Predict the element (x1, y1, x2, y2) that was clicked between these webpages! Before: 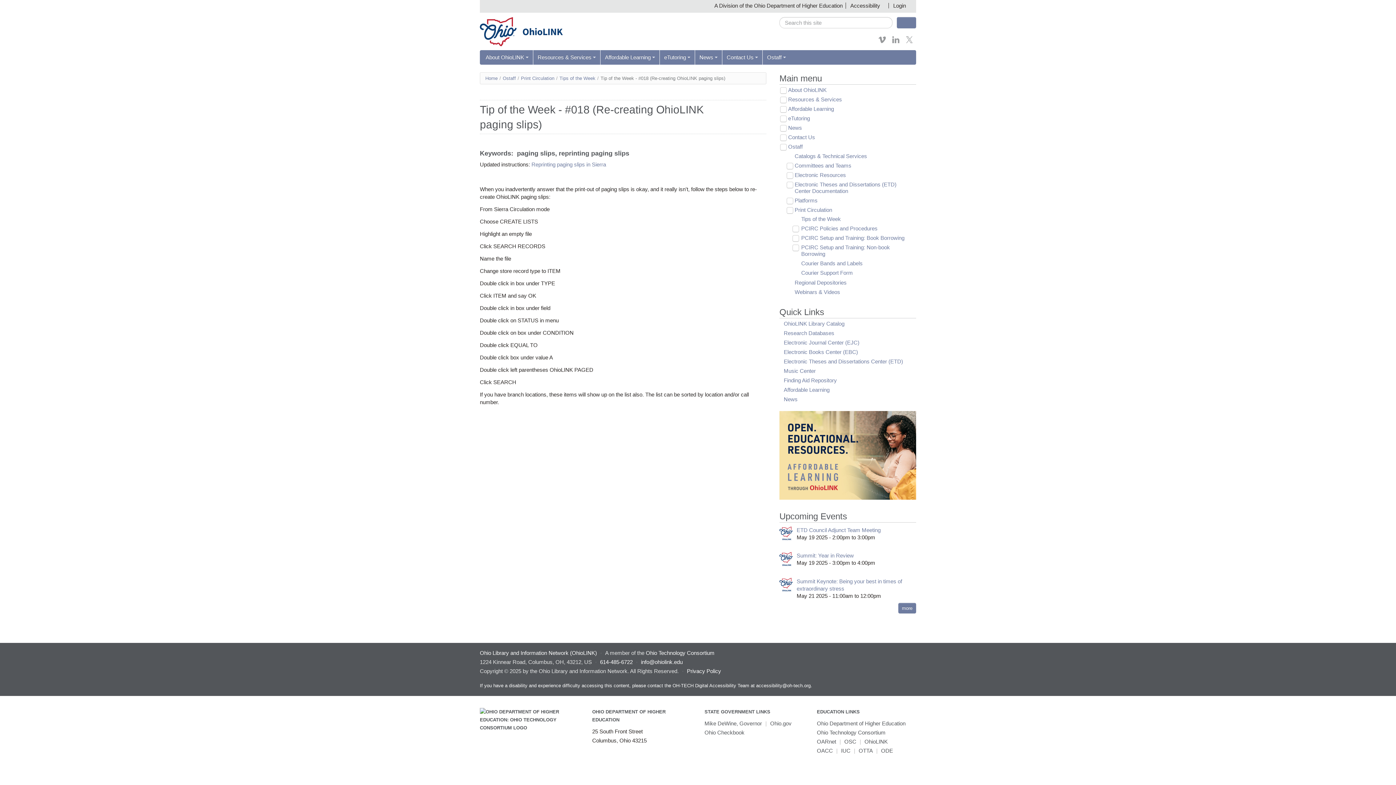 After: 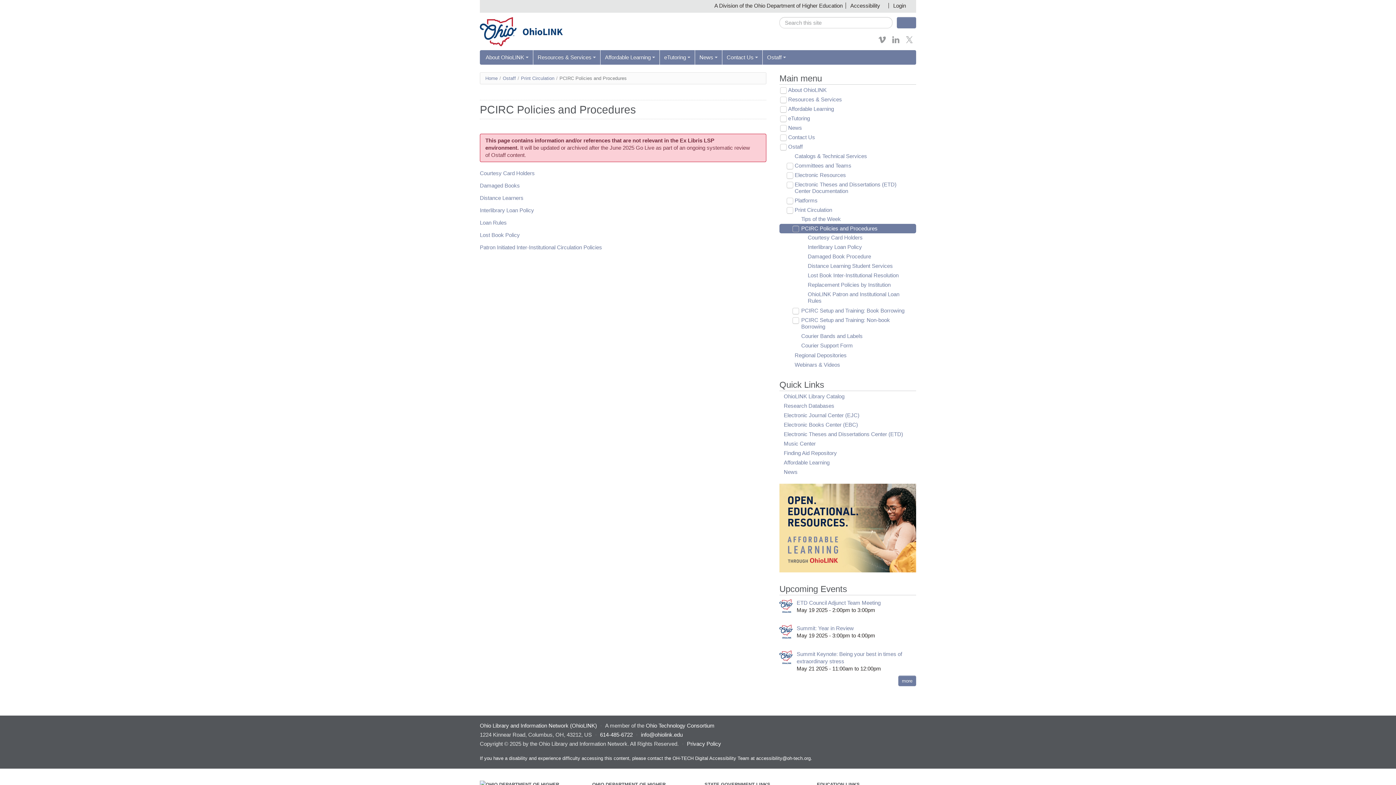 Action: bbox: (779, 224, 916, 233) label: PCIRC Policies and Procedures